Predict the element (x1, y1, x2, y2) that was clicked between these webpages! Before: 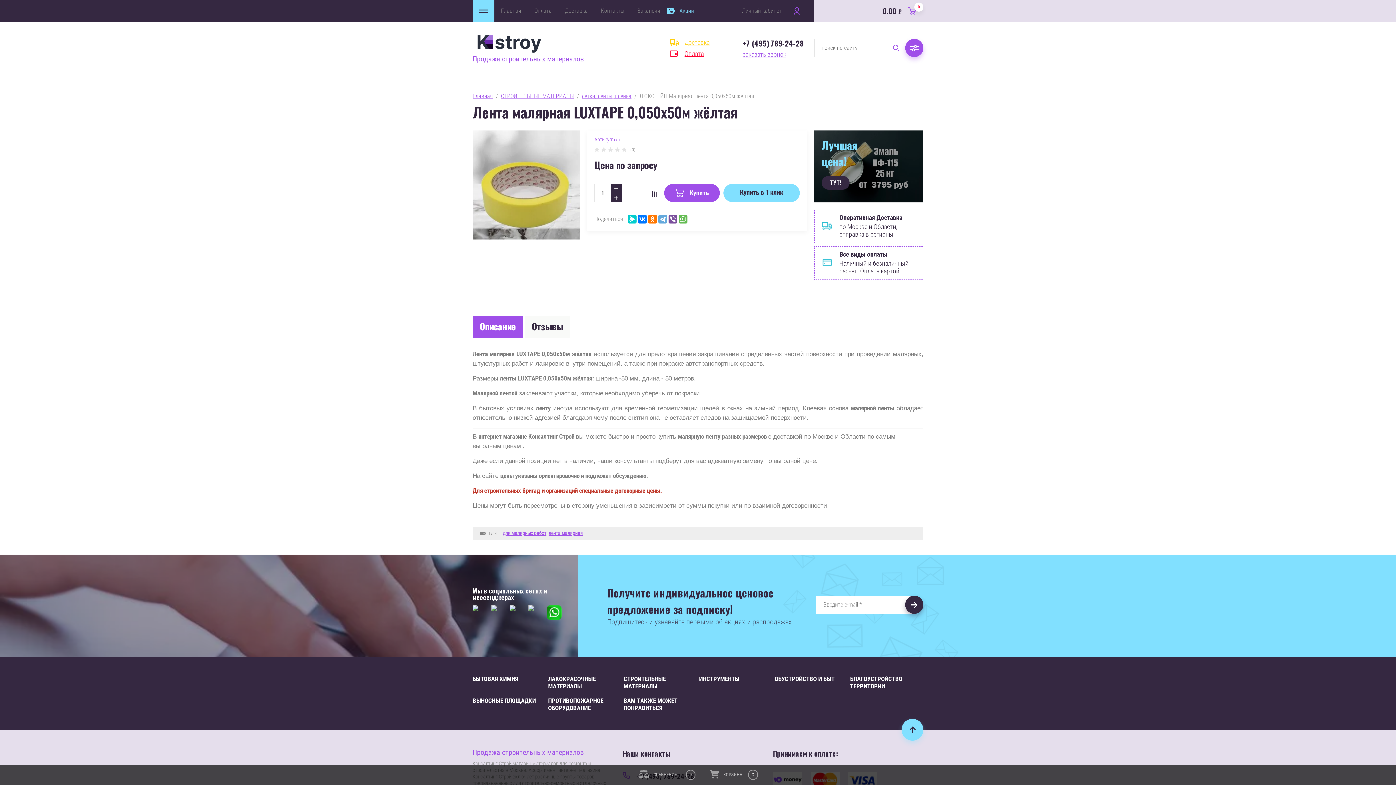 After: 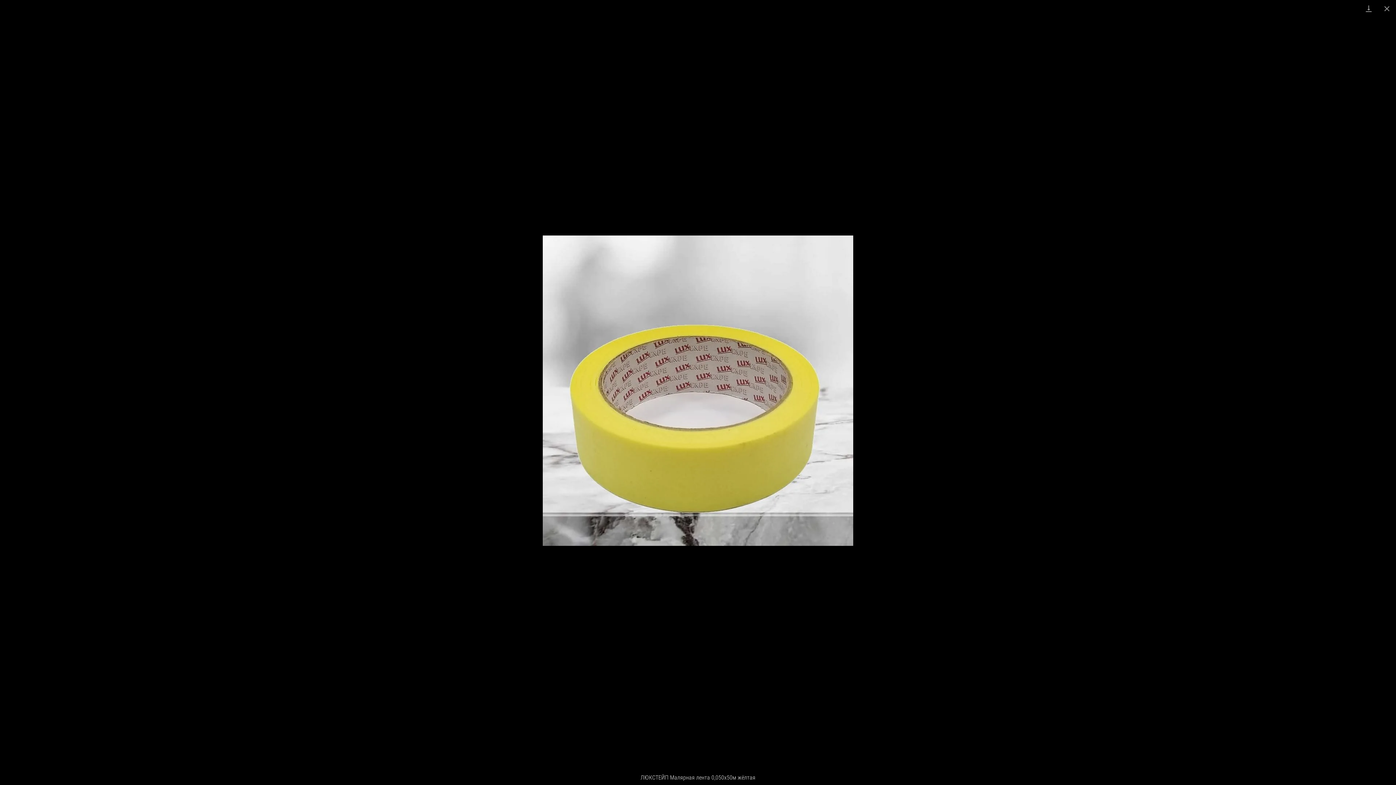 Action: bbox: (472, 130, 580, 239)